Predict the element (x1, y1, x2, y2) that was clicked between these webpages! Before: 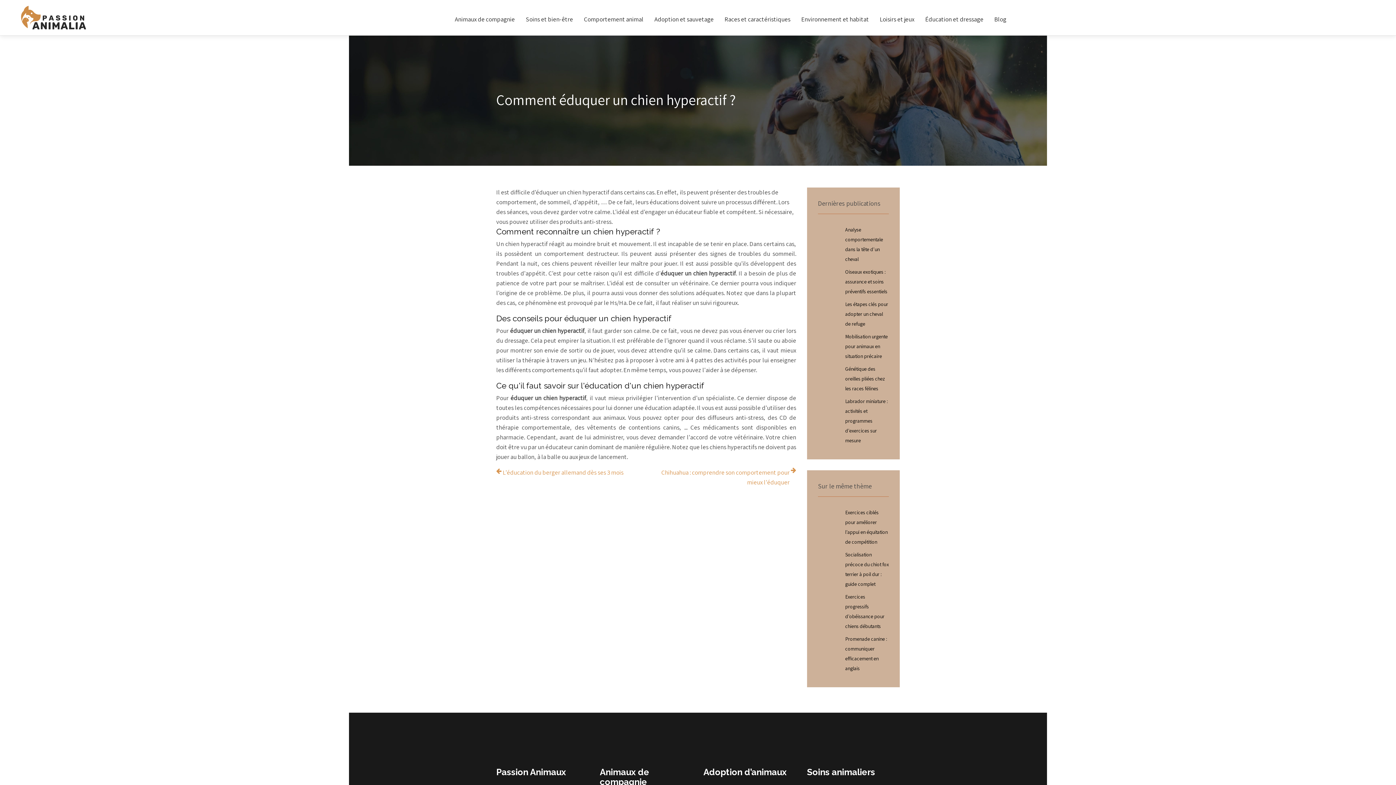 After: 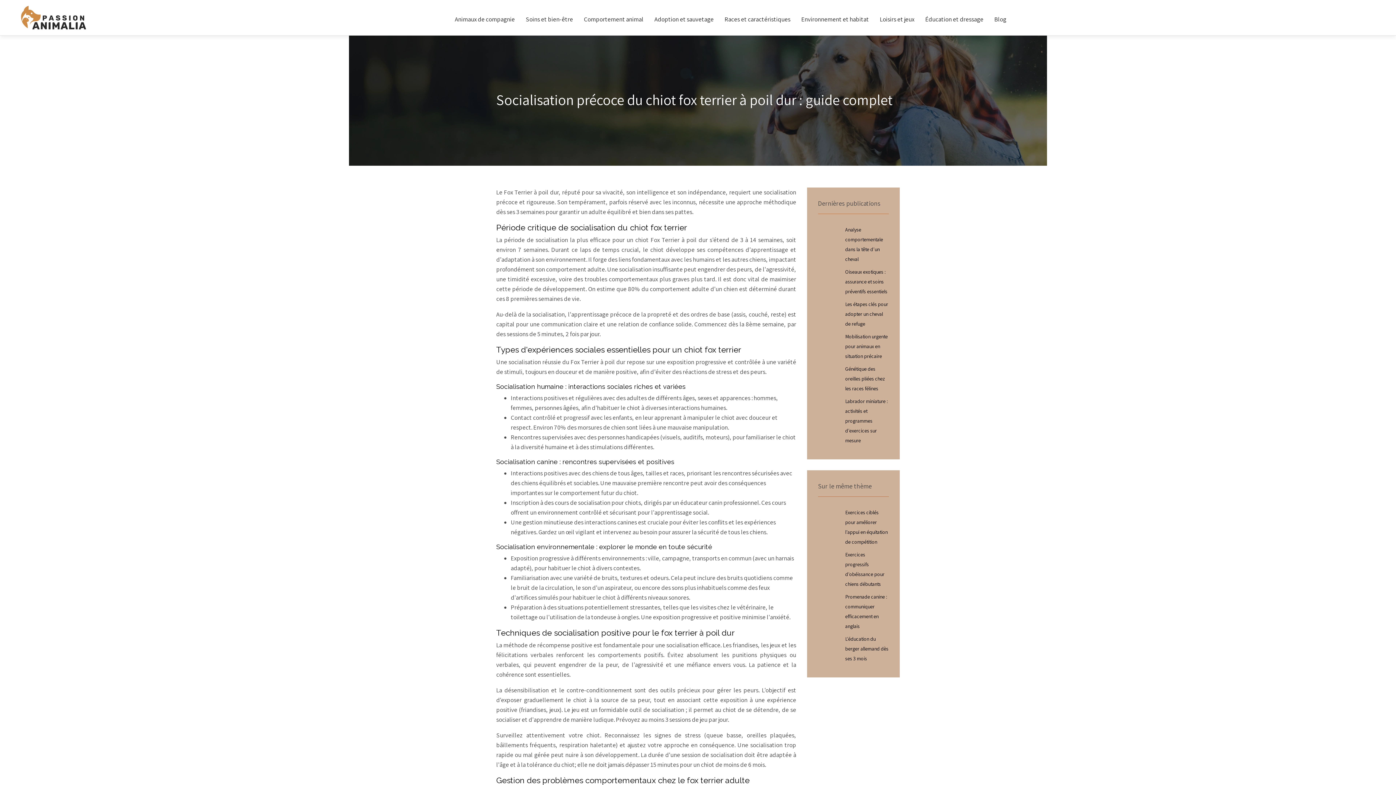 Action: bbox: (818, 550, 889, 589) label: Socialisation précoce du chiot fox terrier à poil dur : guide complet